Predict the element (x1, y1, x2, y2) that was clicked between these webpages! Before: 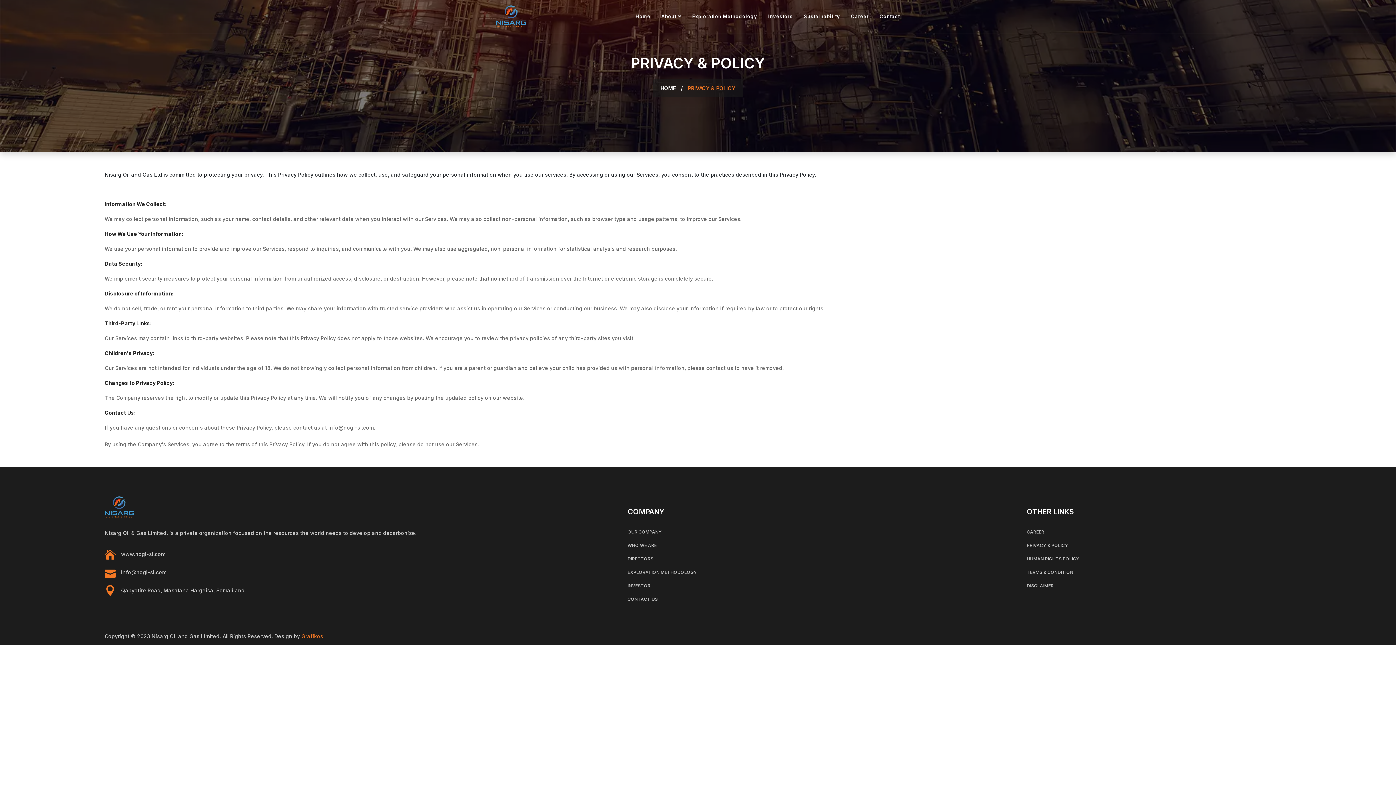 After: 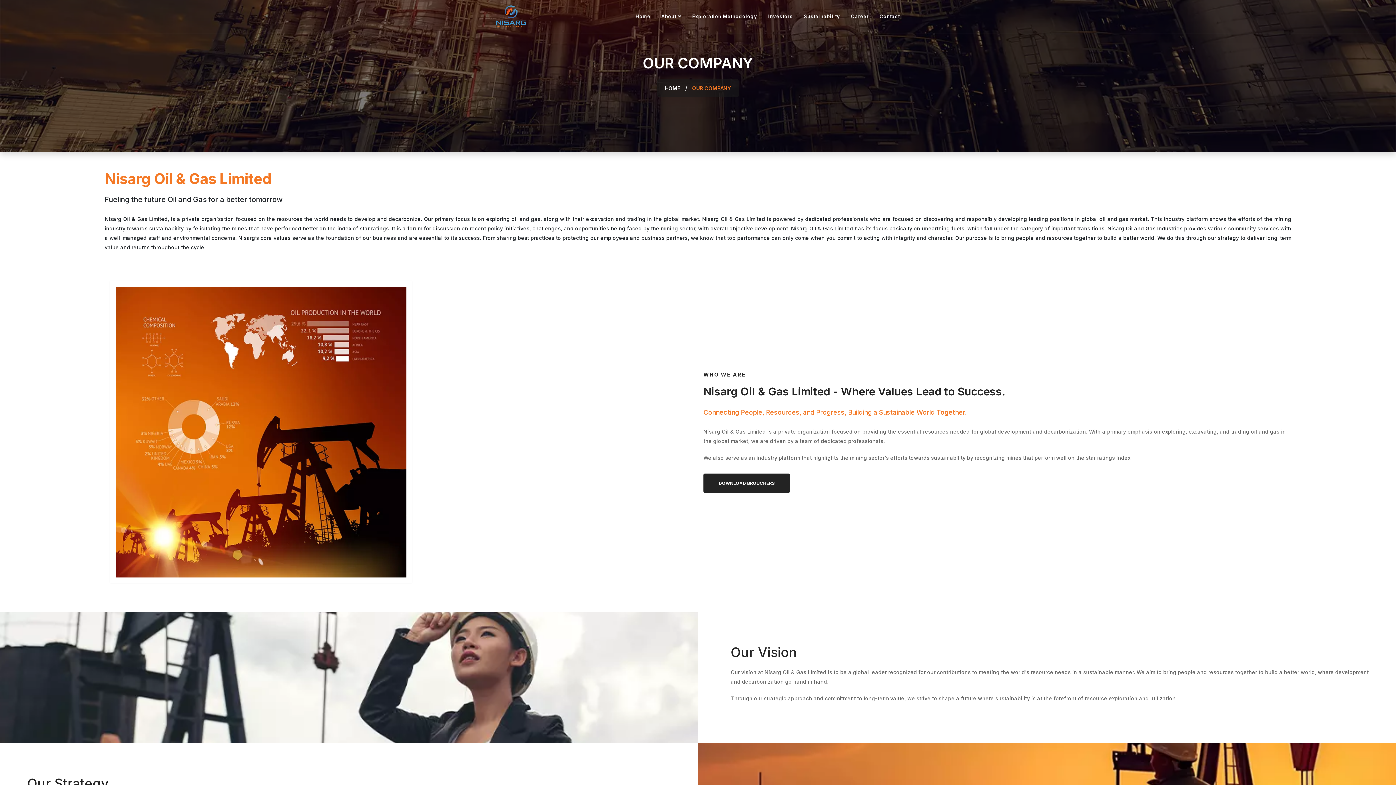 Action: label: OUR COMPANY bbox: (627, 527, 661, 537)